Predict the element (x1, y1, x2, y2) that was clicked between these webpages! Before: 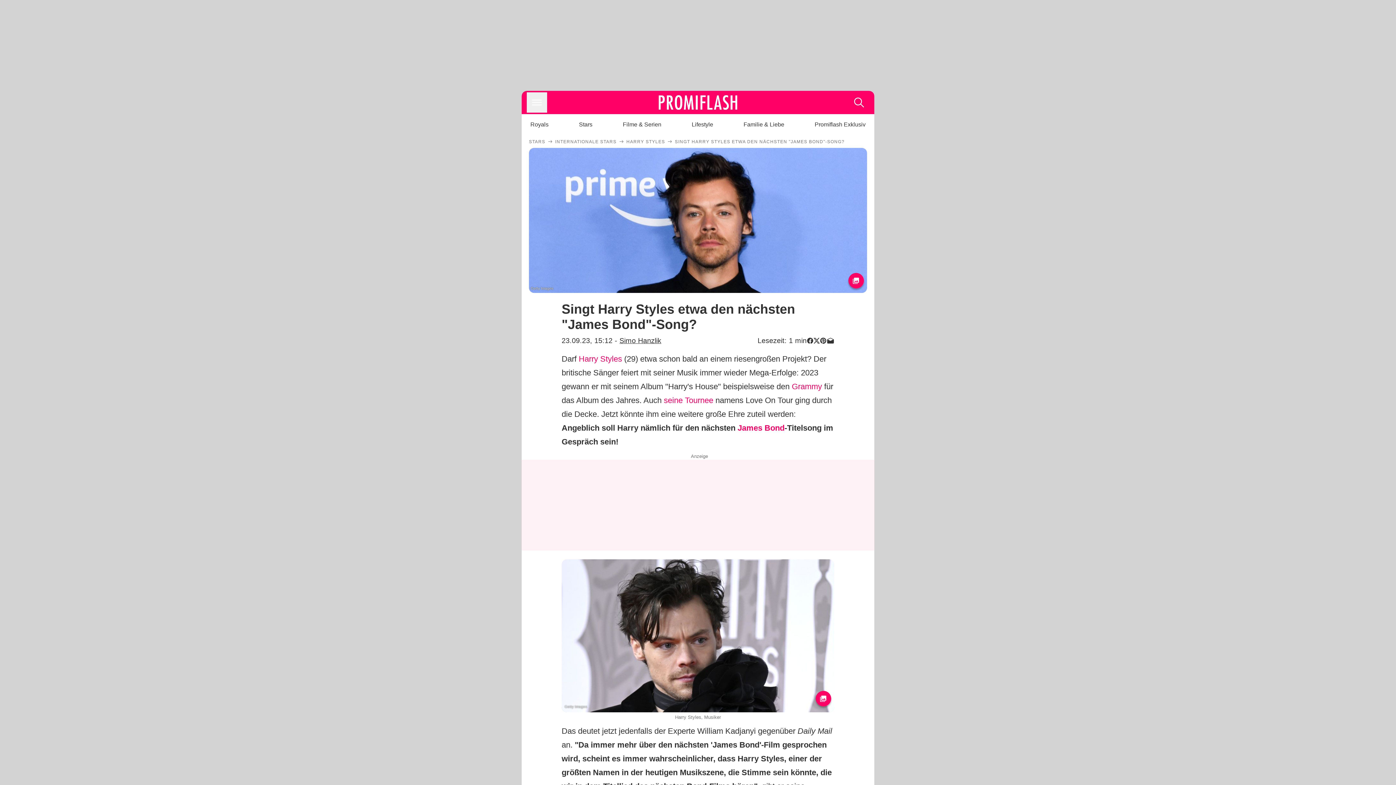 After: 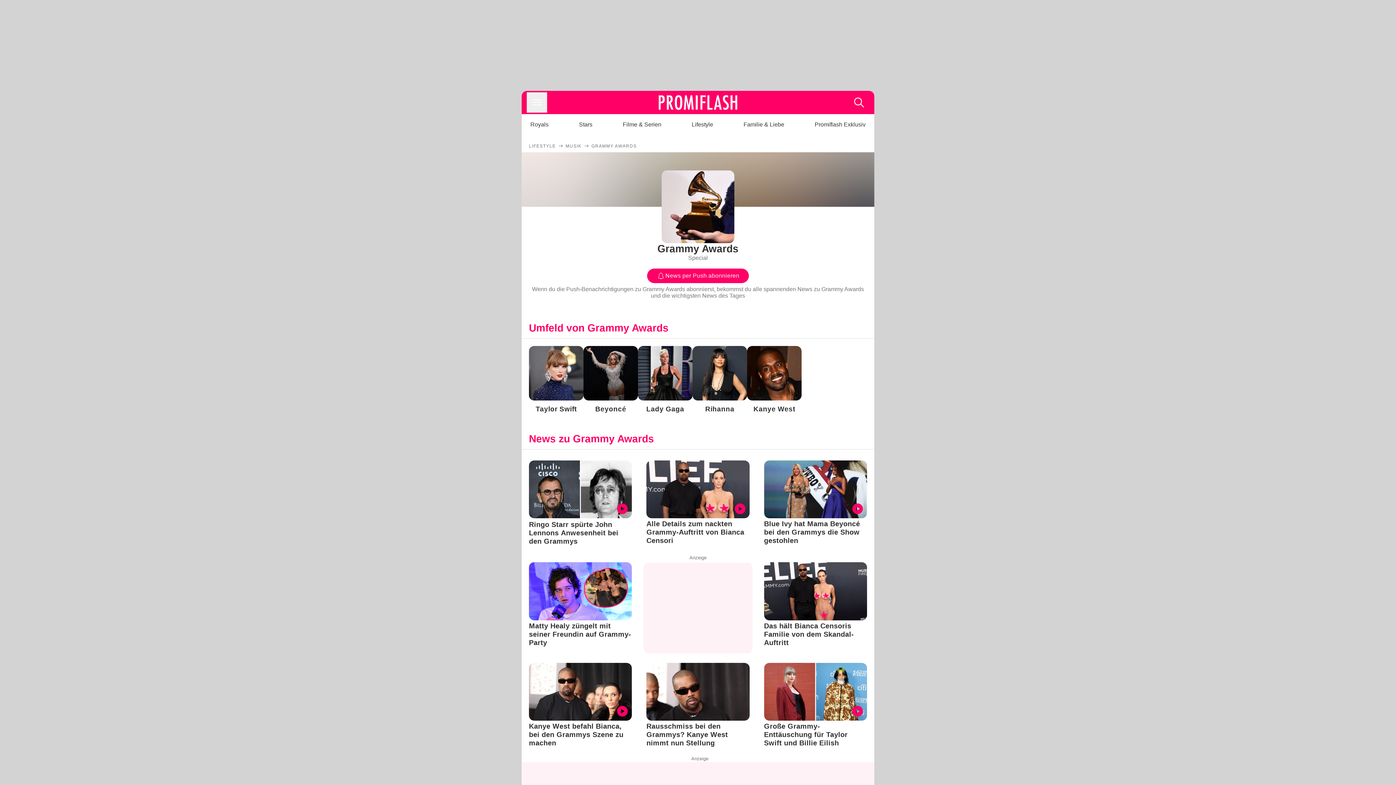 Action: bbox: (792, 382, 822, 391) label: Grammy